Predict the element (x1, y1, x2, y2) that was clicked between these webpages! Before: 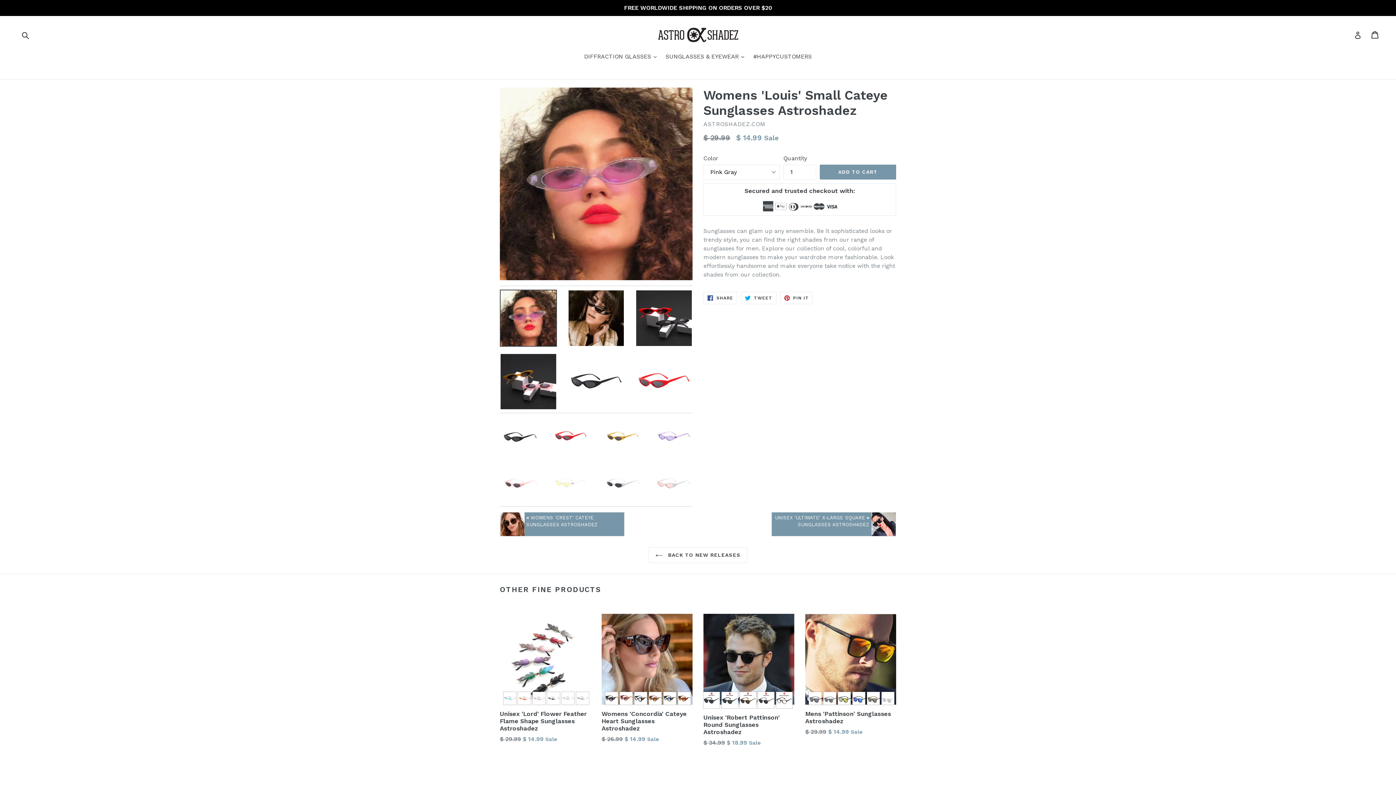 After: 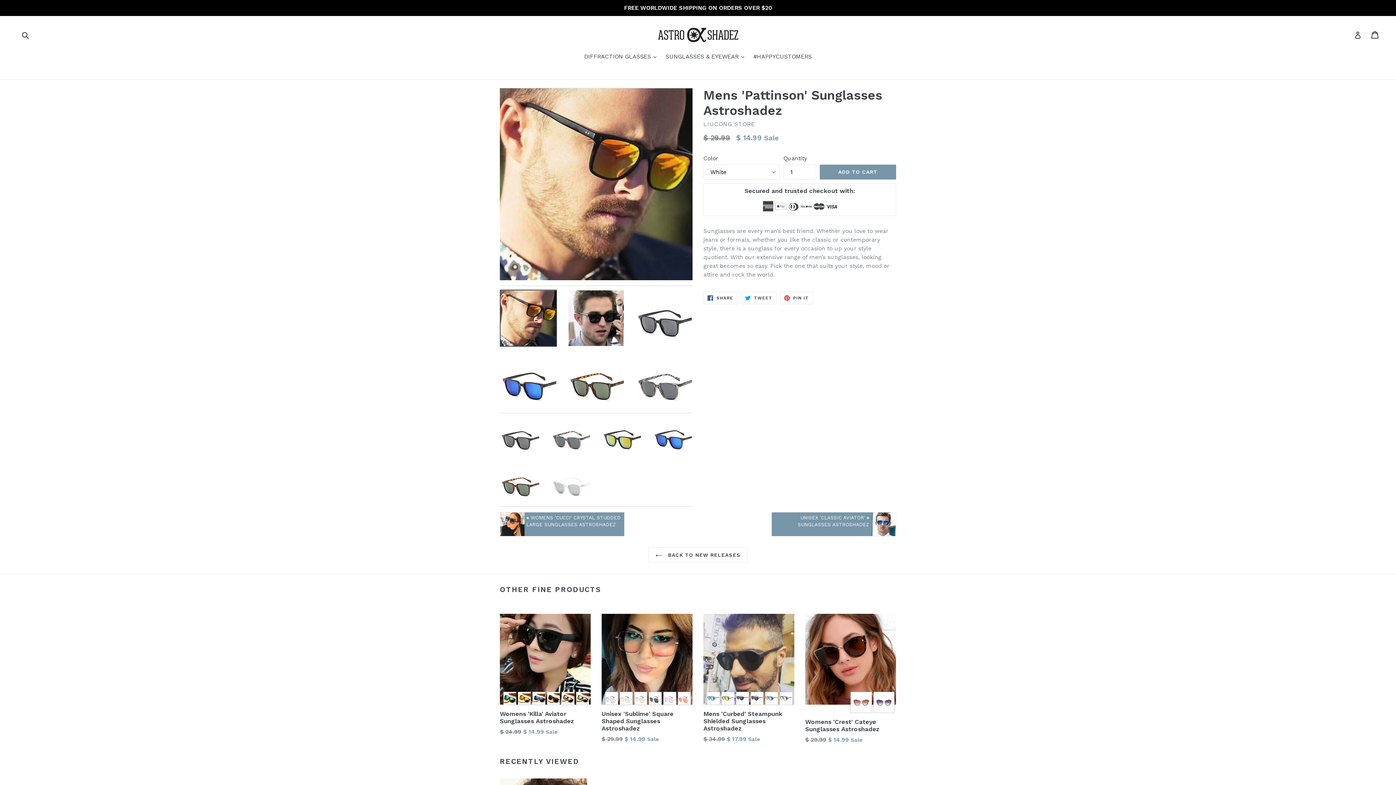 Action: bbox: (881, 692, 894, 705)